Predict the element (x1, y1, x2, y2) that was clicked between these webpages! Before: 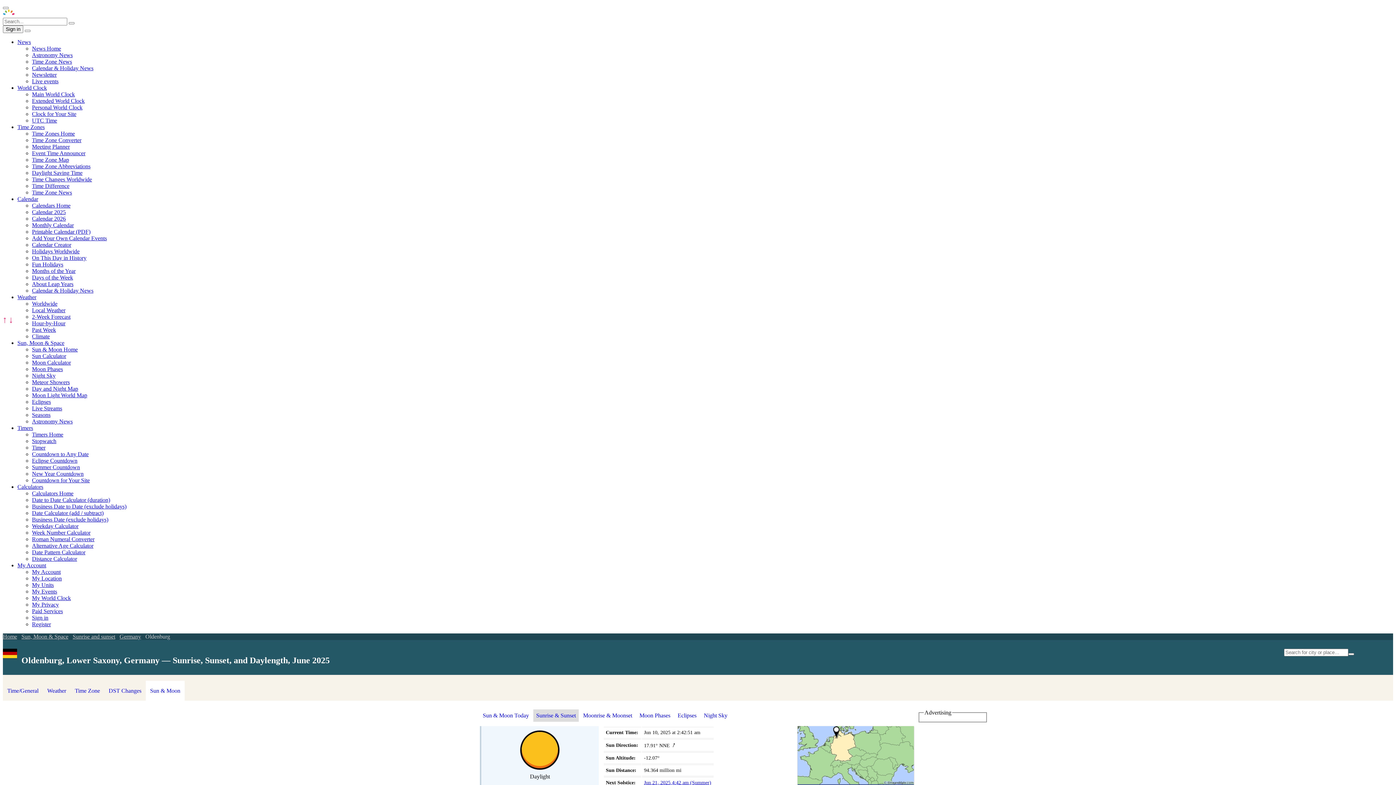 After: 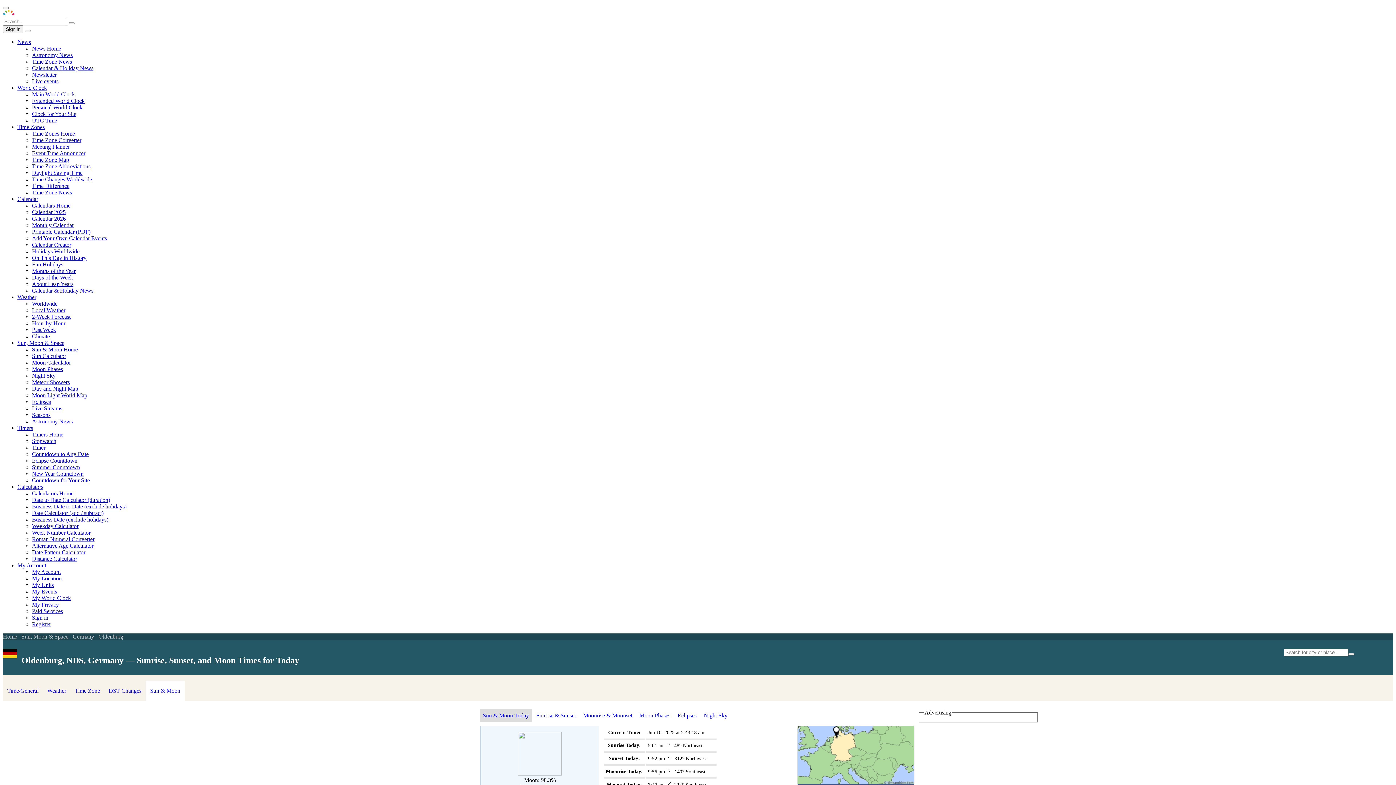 Action: label: Sun & Moon Today bbox: (480, 709, 532, 722)